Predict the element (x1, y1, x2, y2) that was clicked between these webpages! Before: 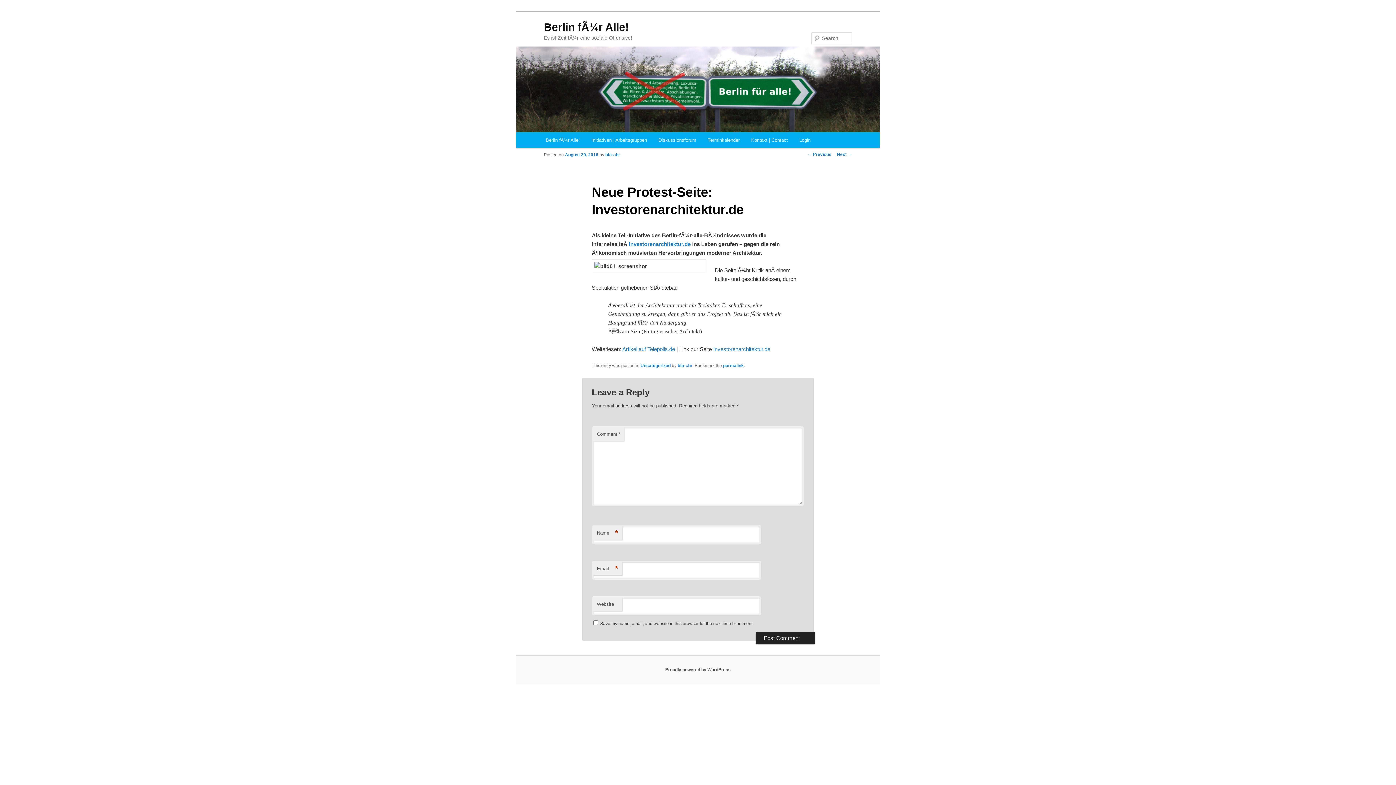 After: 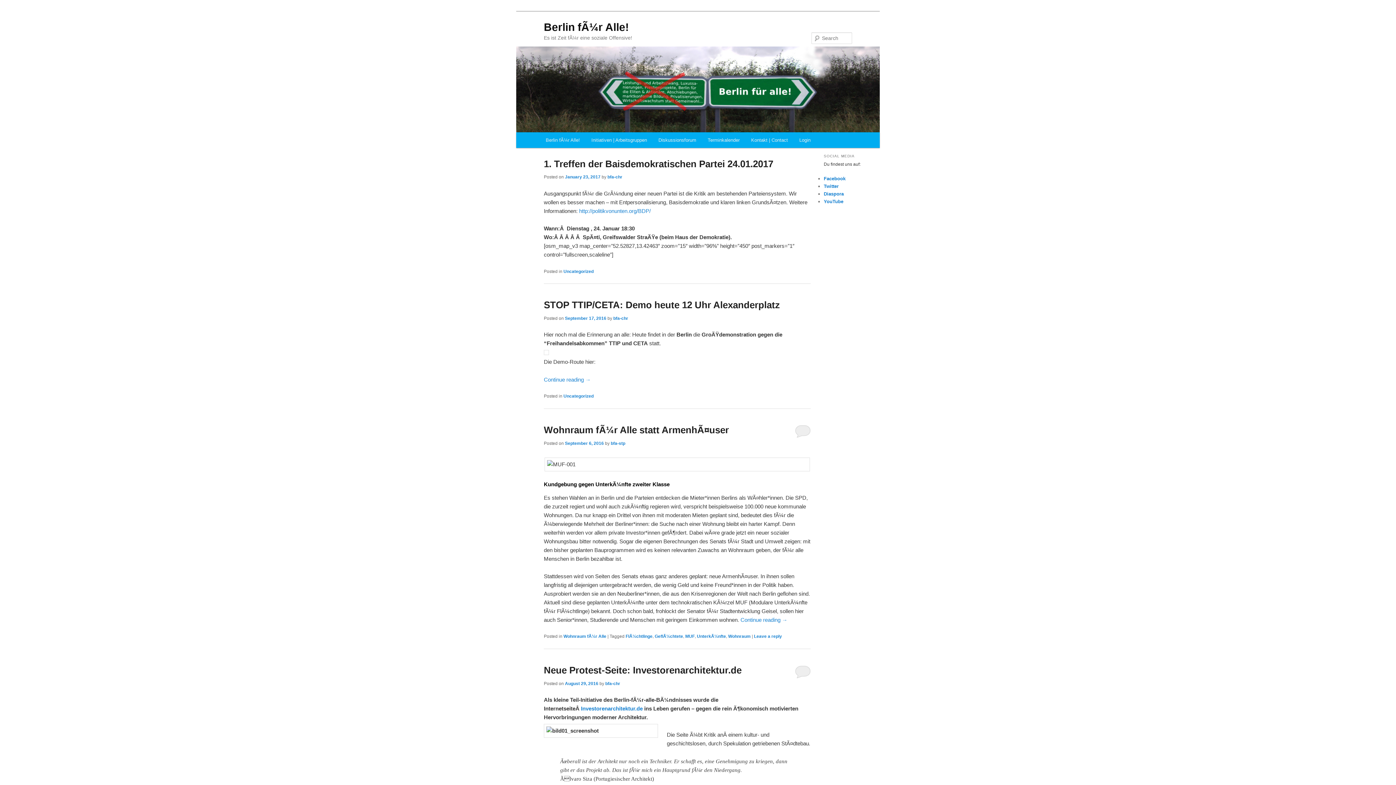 Action: bbox: (516, 124, 880, 130)